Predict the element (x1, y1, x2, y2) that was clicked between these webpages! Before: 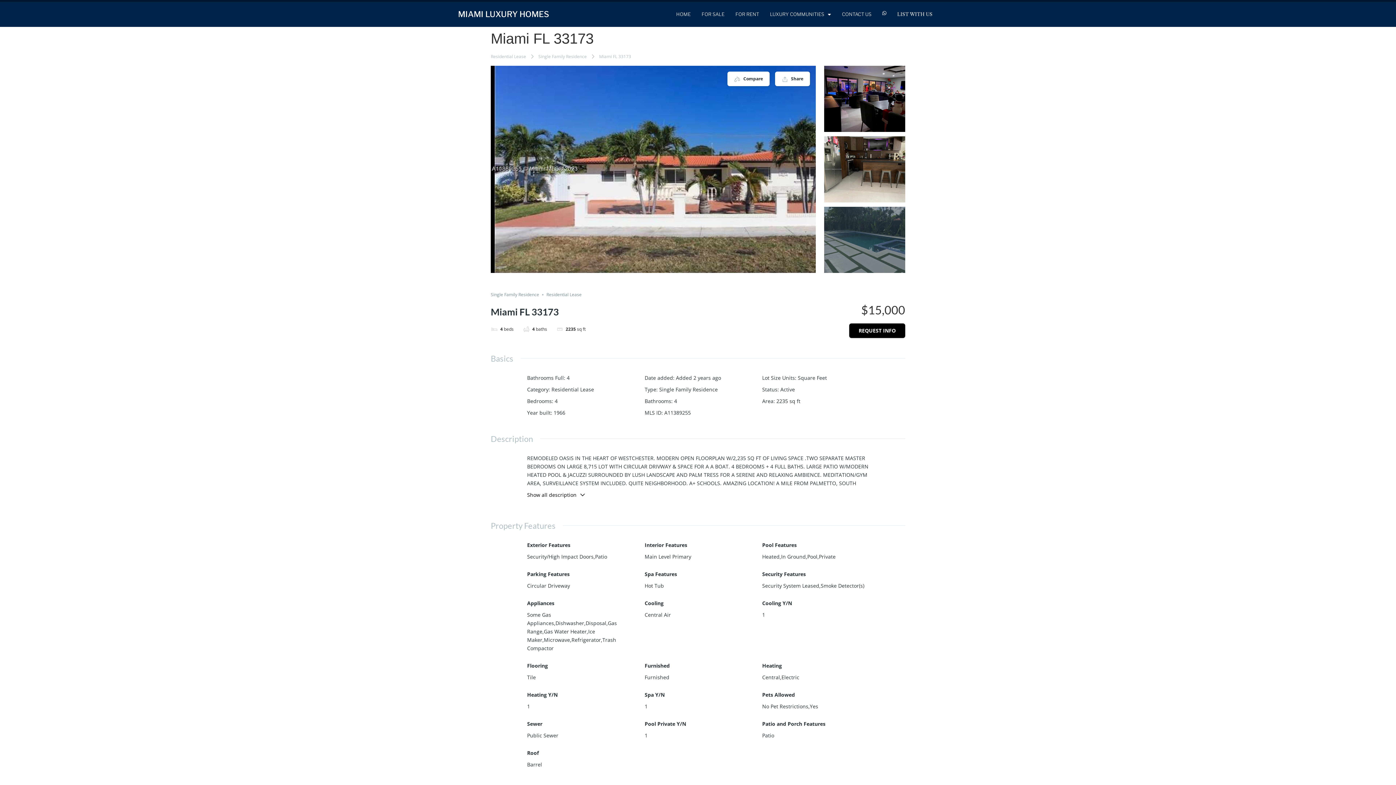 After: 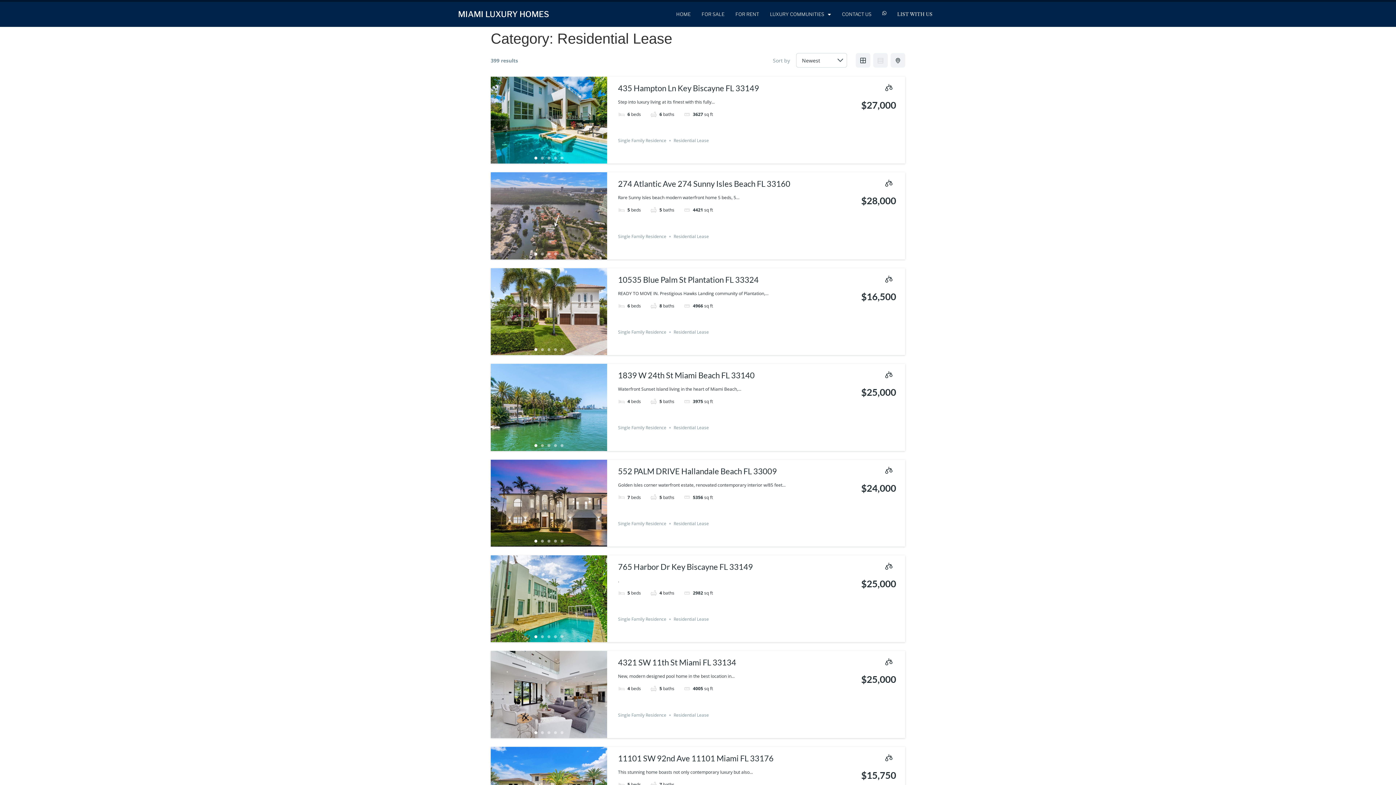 Action: label: Residential Lease bbox: (546, 291, 581, 297)